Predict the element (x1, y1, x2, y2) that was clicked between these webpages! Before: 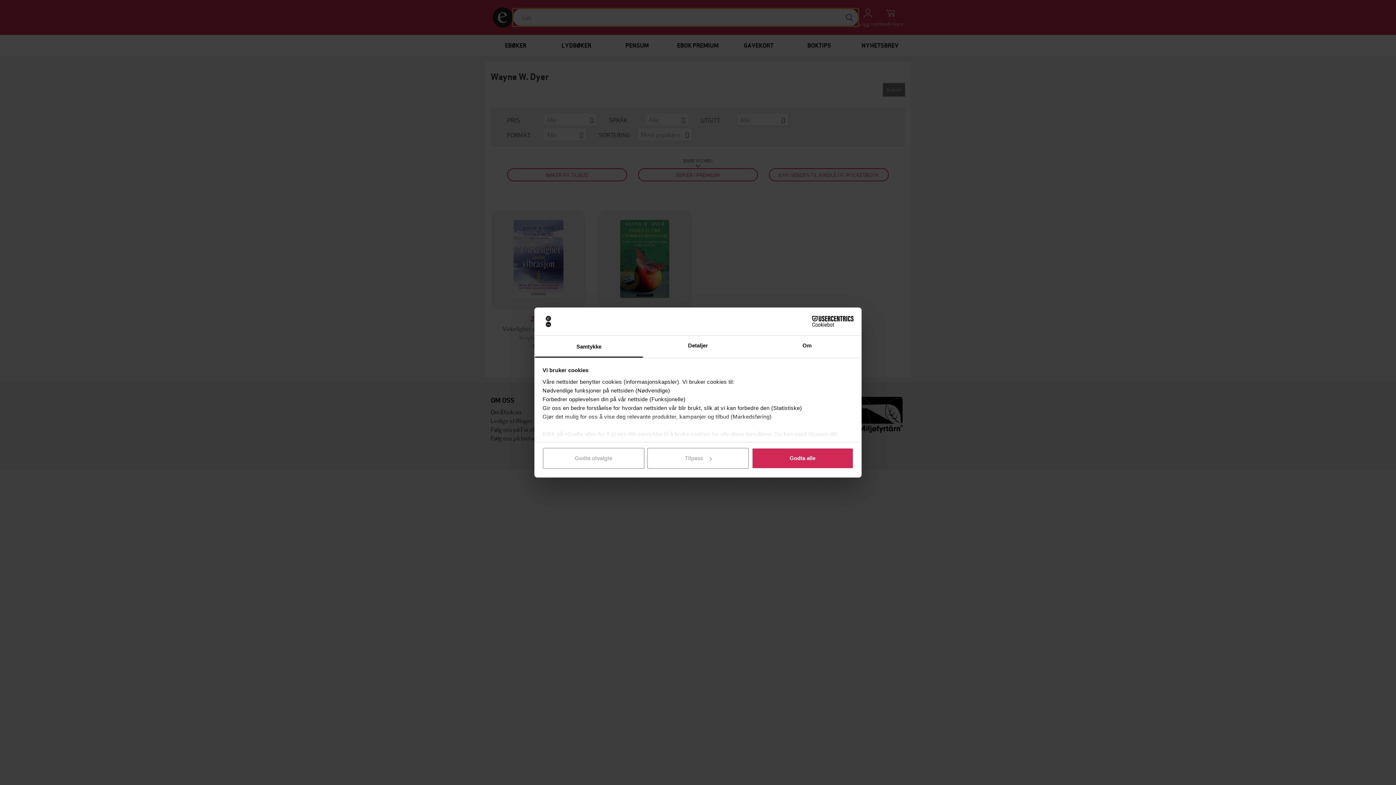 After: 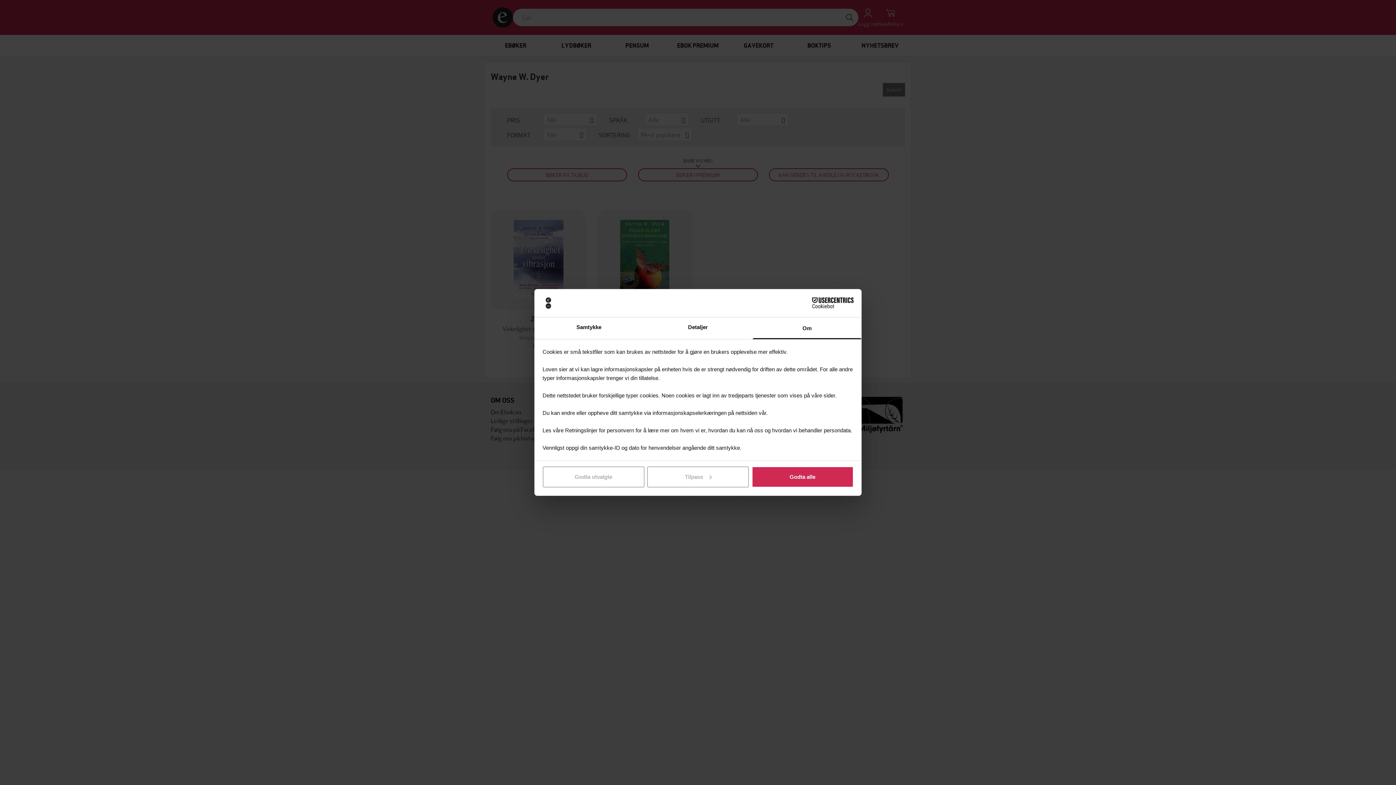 Action: label: Om bbox: (752, 335, 861, 357)